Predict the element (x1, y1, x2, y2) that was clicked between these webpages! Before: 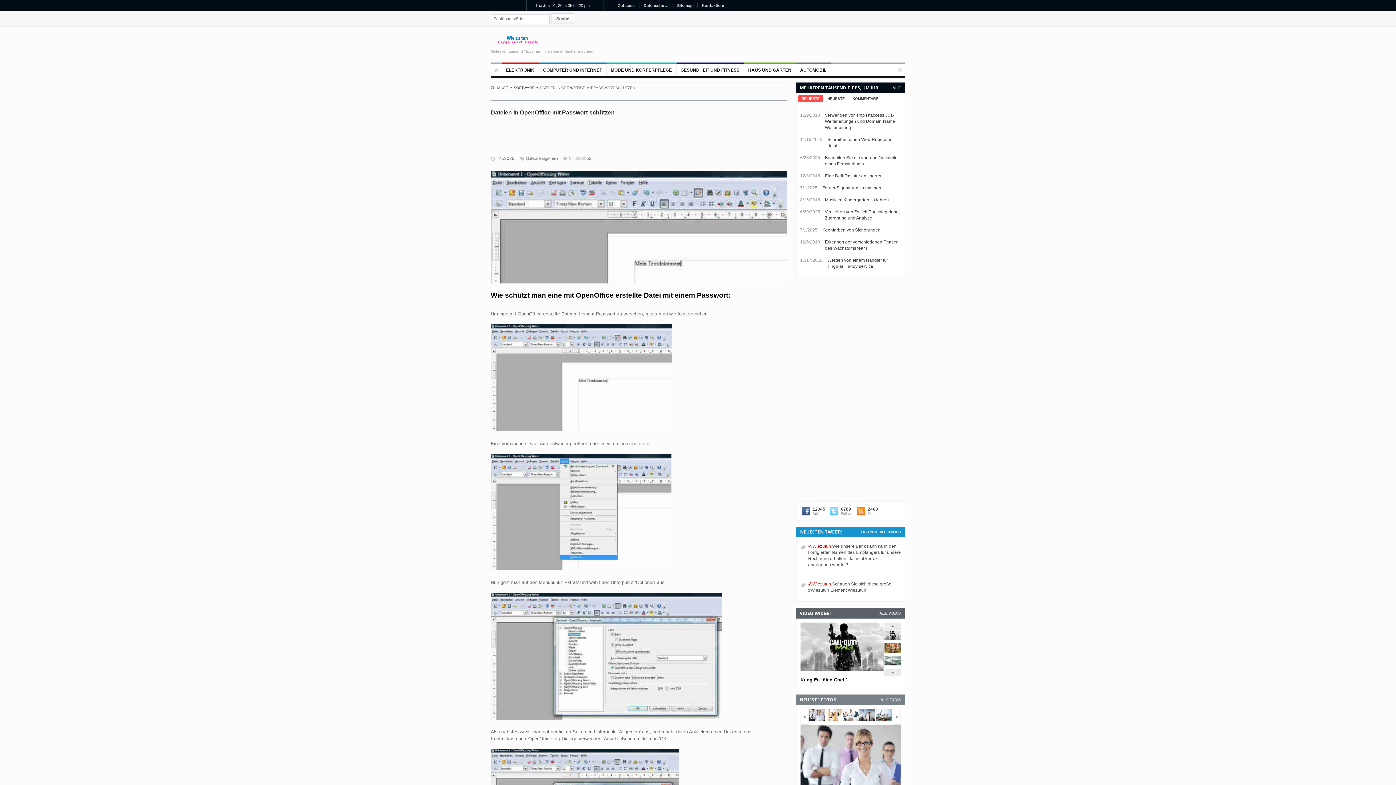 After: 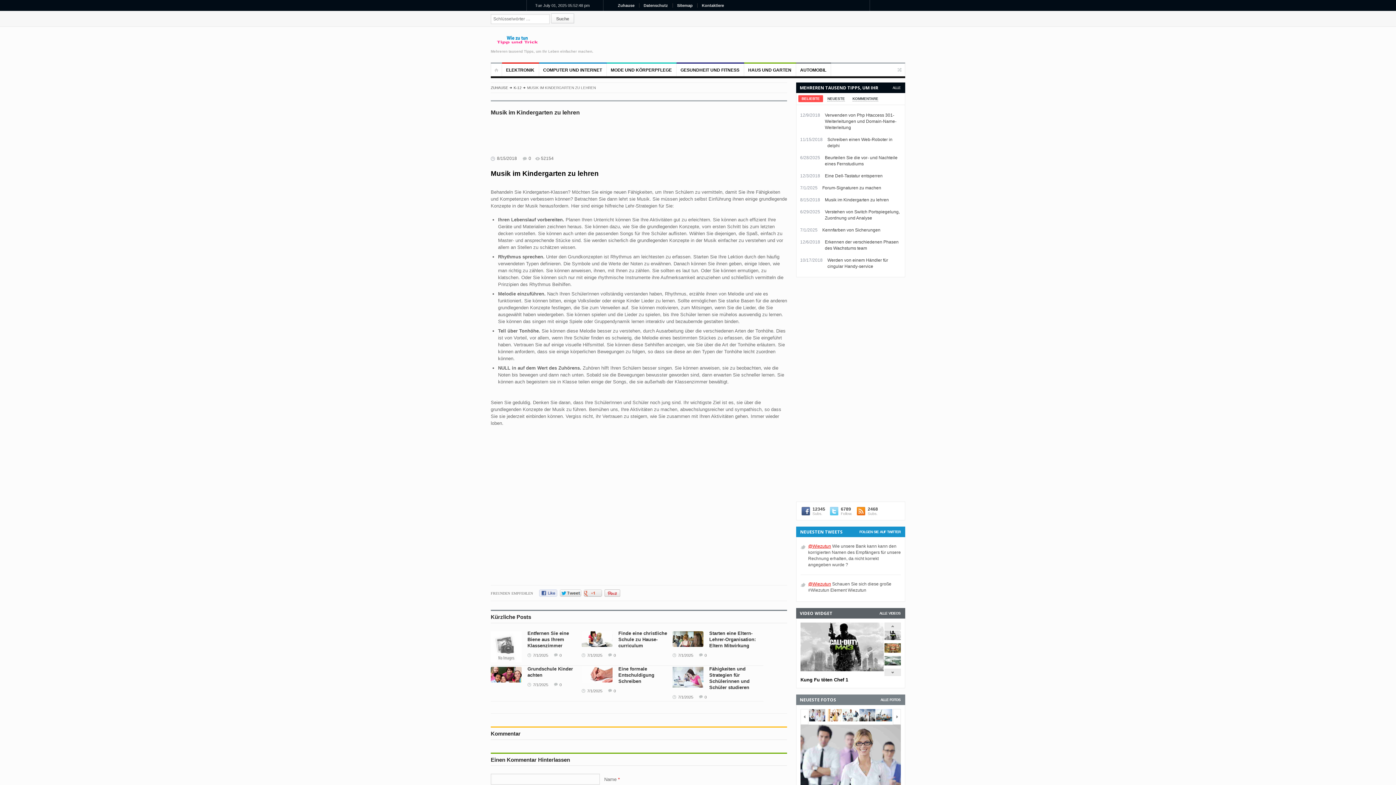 Action: bbox: (825, 197, 889, 202) label: Musik im Kindergarten zu lehren